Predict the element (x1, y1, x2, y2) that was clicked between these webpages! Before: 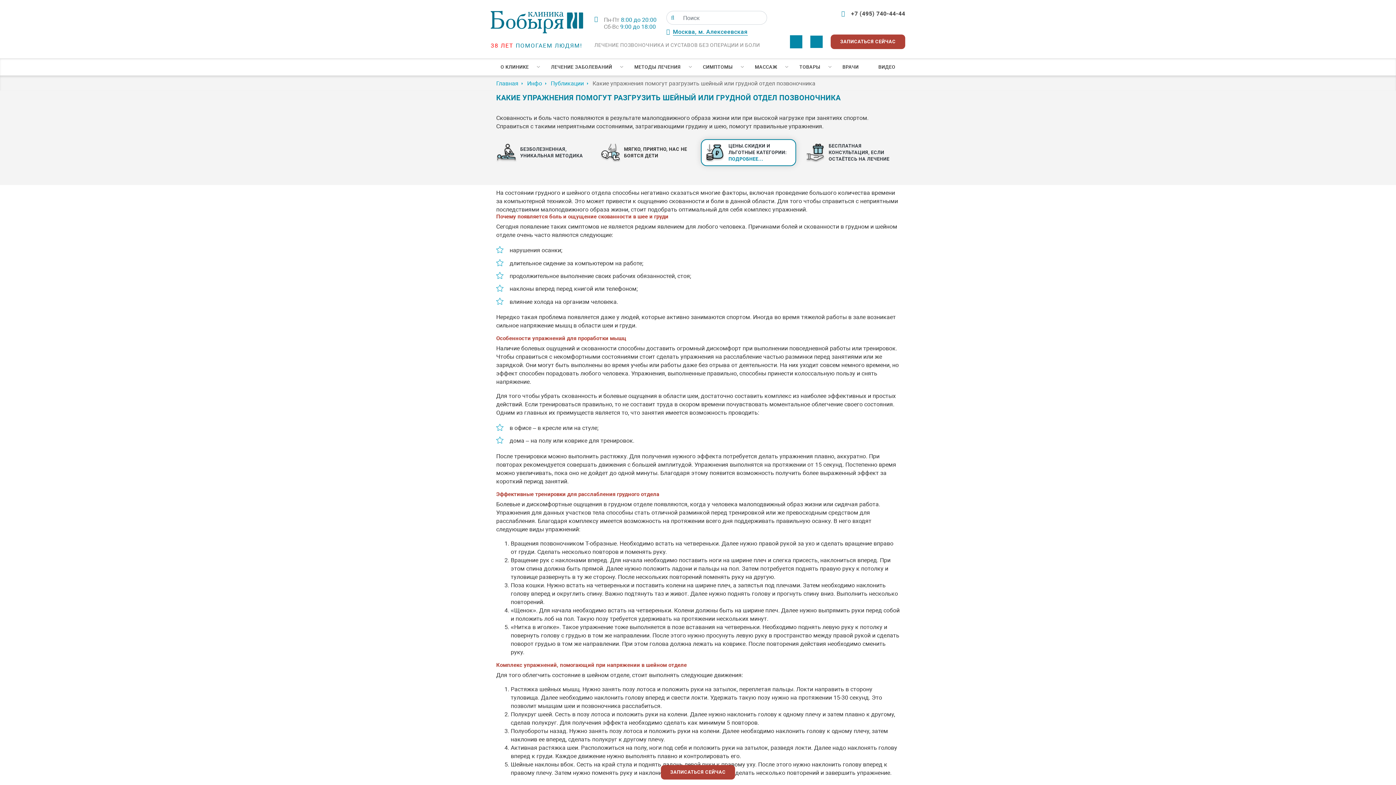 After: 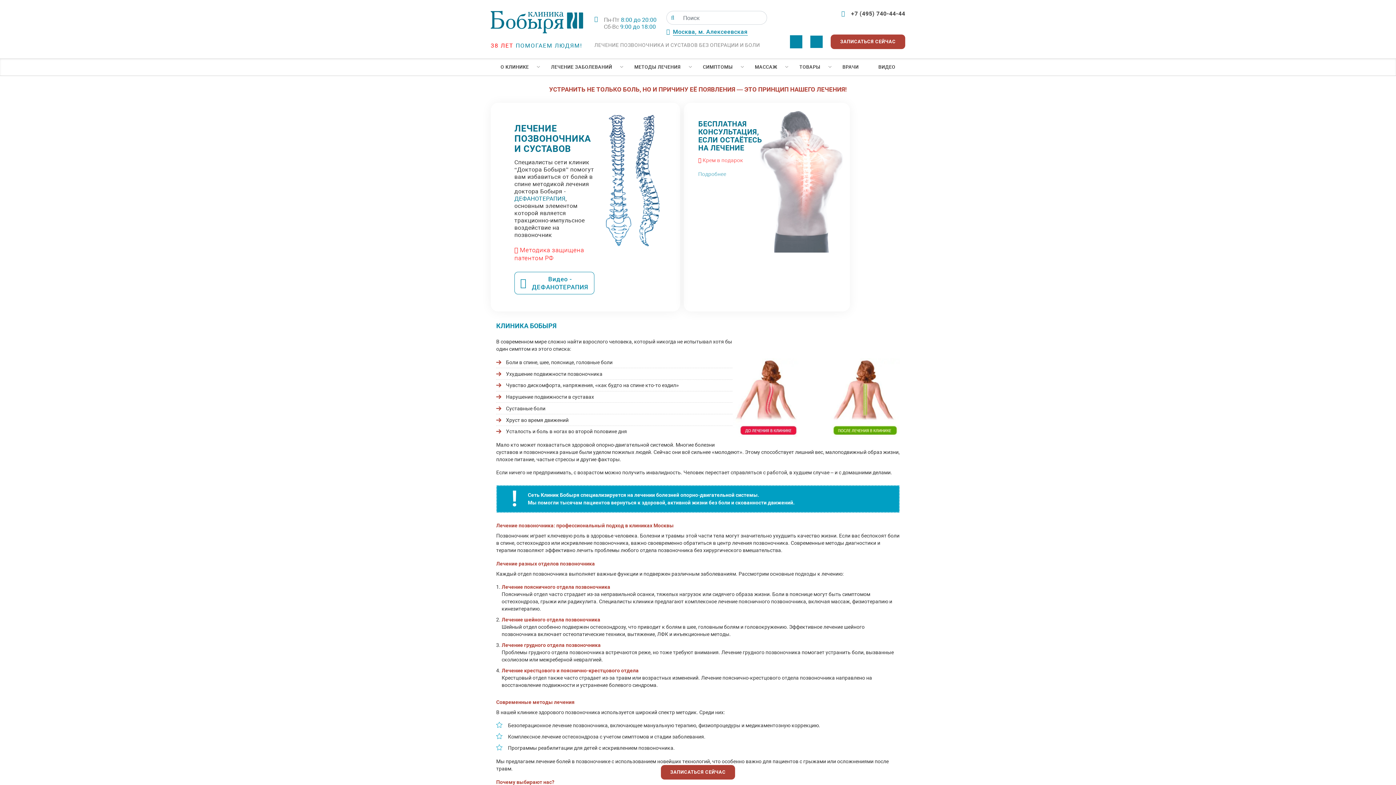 Action: label: Главная bbox: (496, 80, 518, 87)